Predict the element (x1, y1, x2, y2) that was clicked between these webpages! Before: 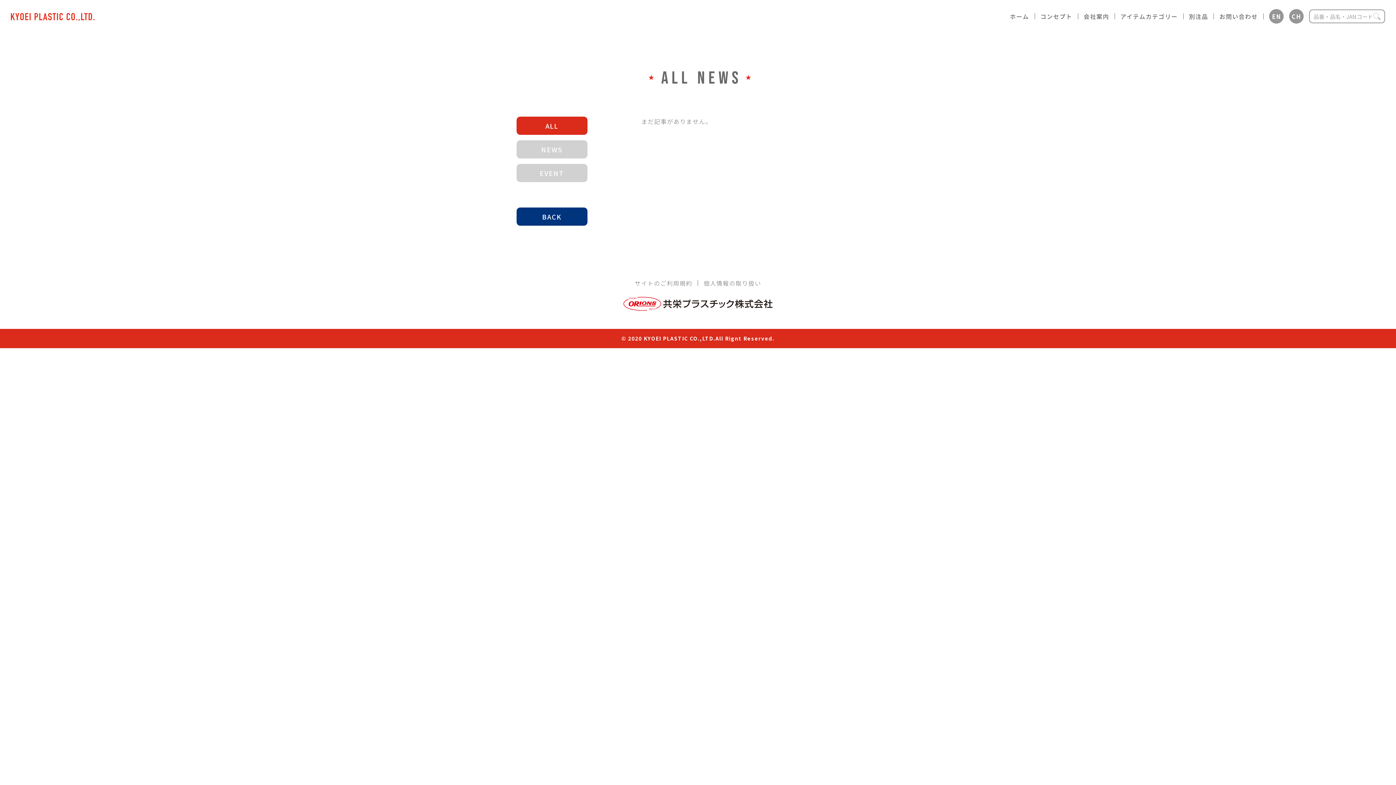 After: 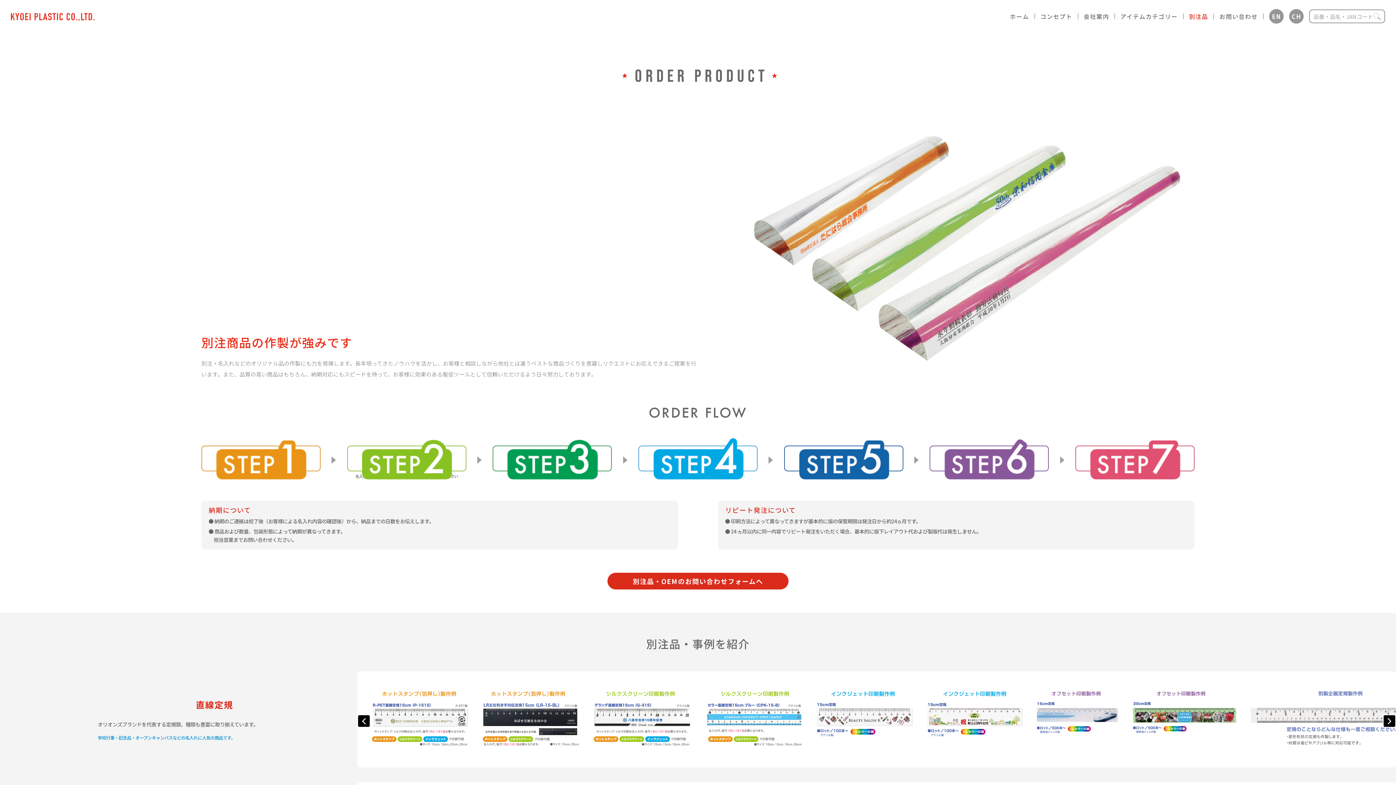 Action: label: 別注品 bbox: (1183, 13, 1214, 19)